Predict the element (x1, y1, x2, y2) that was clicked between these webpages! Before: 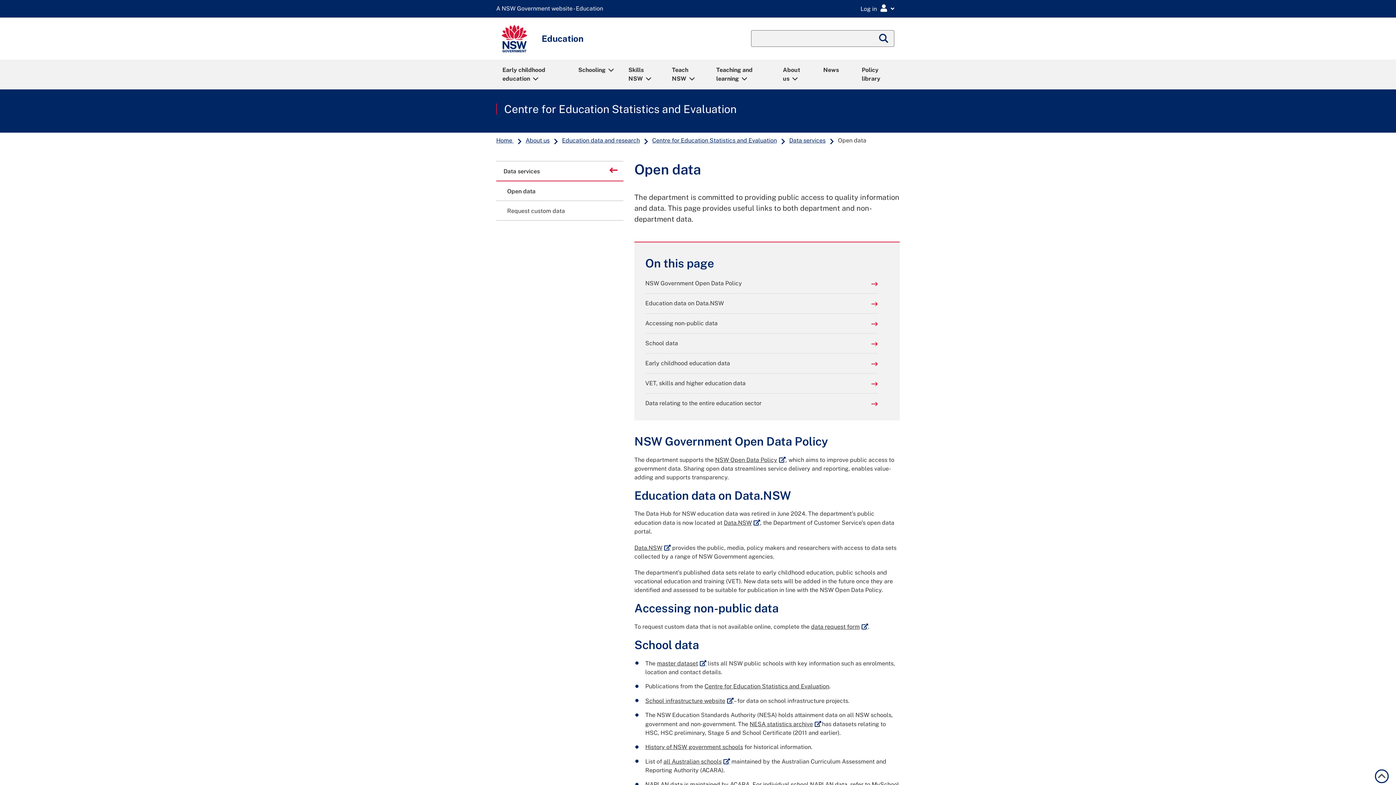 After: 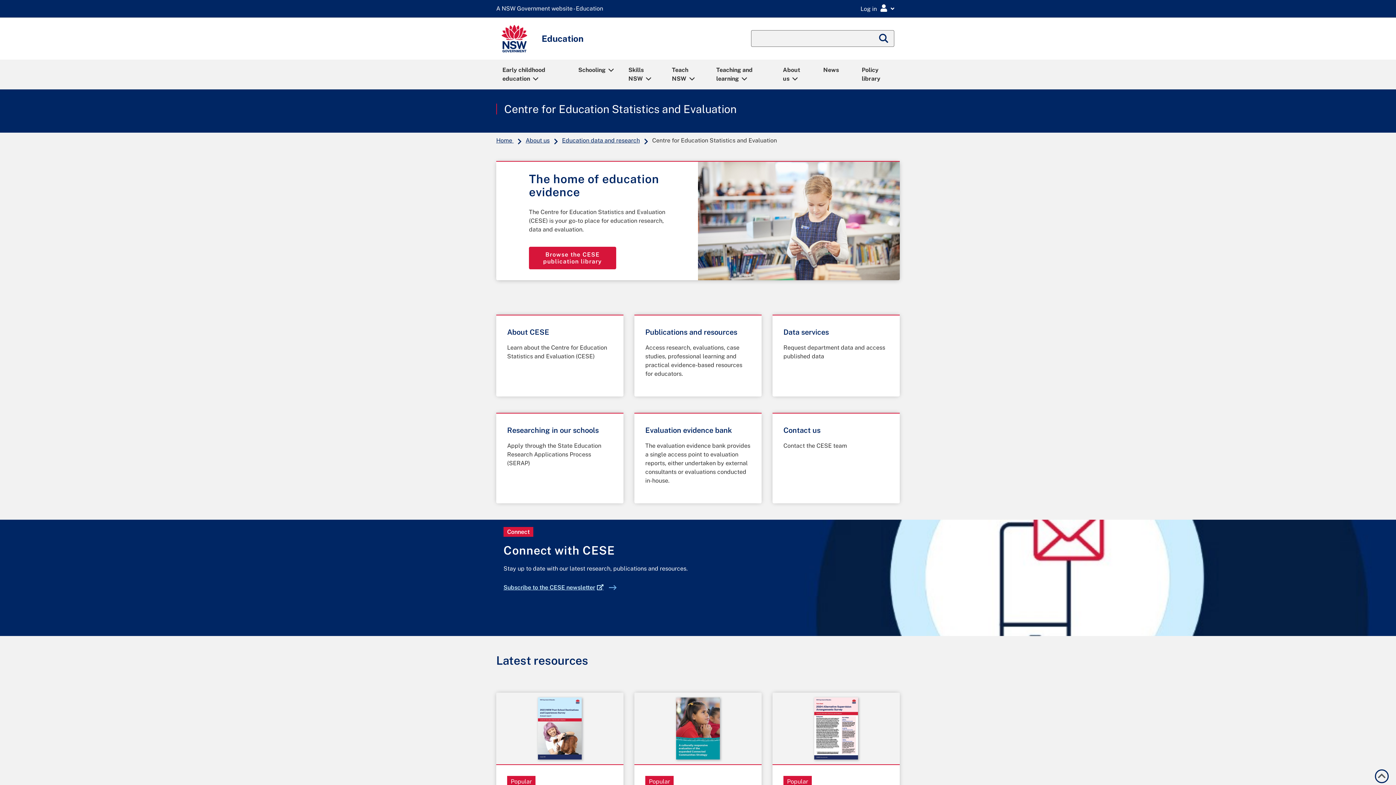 Action: bbox: (504, 103, 736, 114) label: Centre for Education Statistics and Evaluation